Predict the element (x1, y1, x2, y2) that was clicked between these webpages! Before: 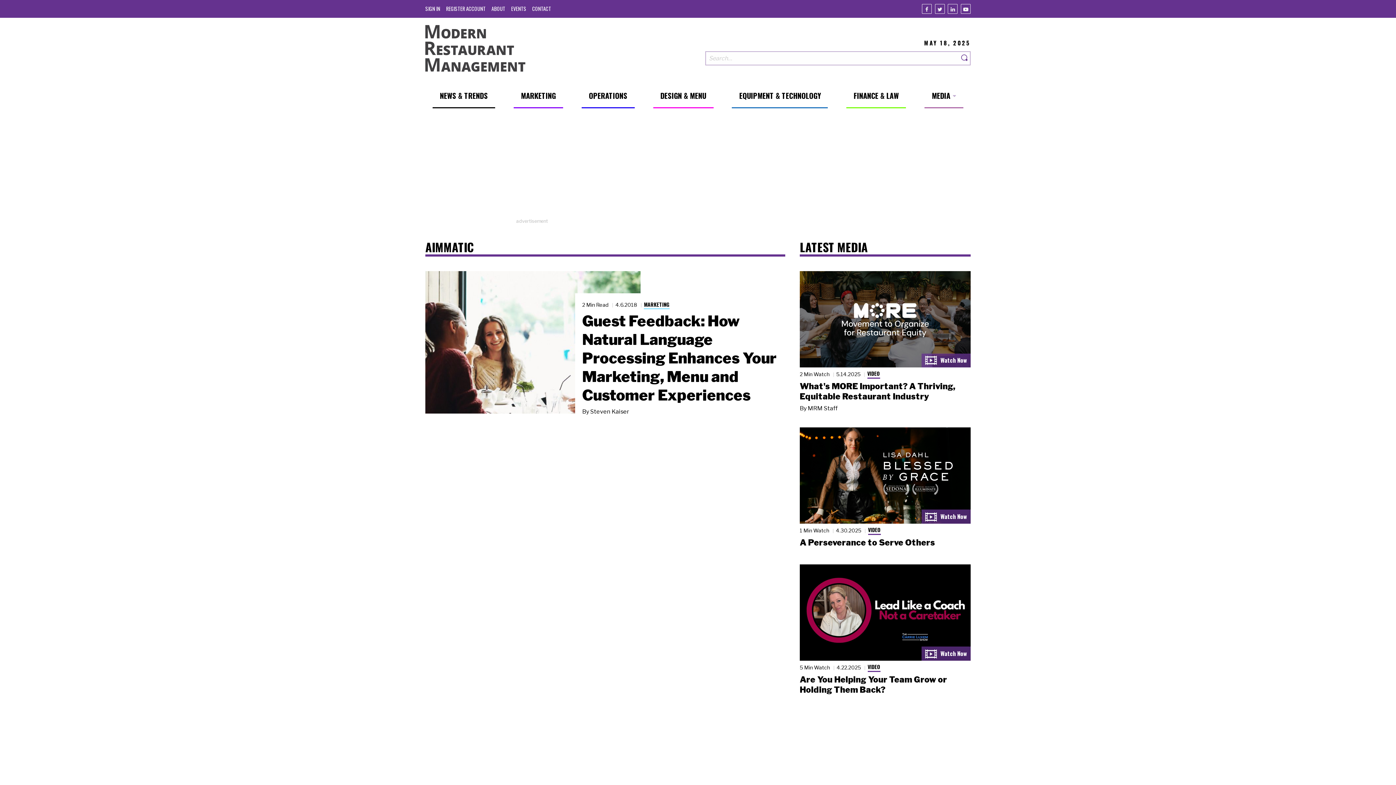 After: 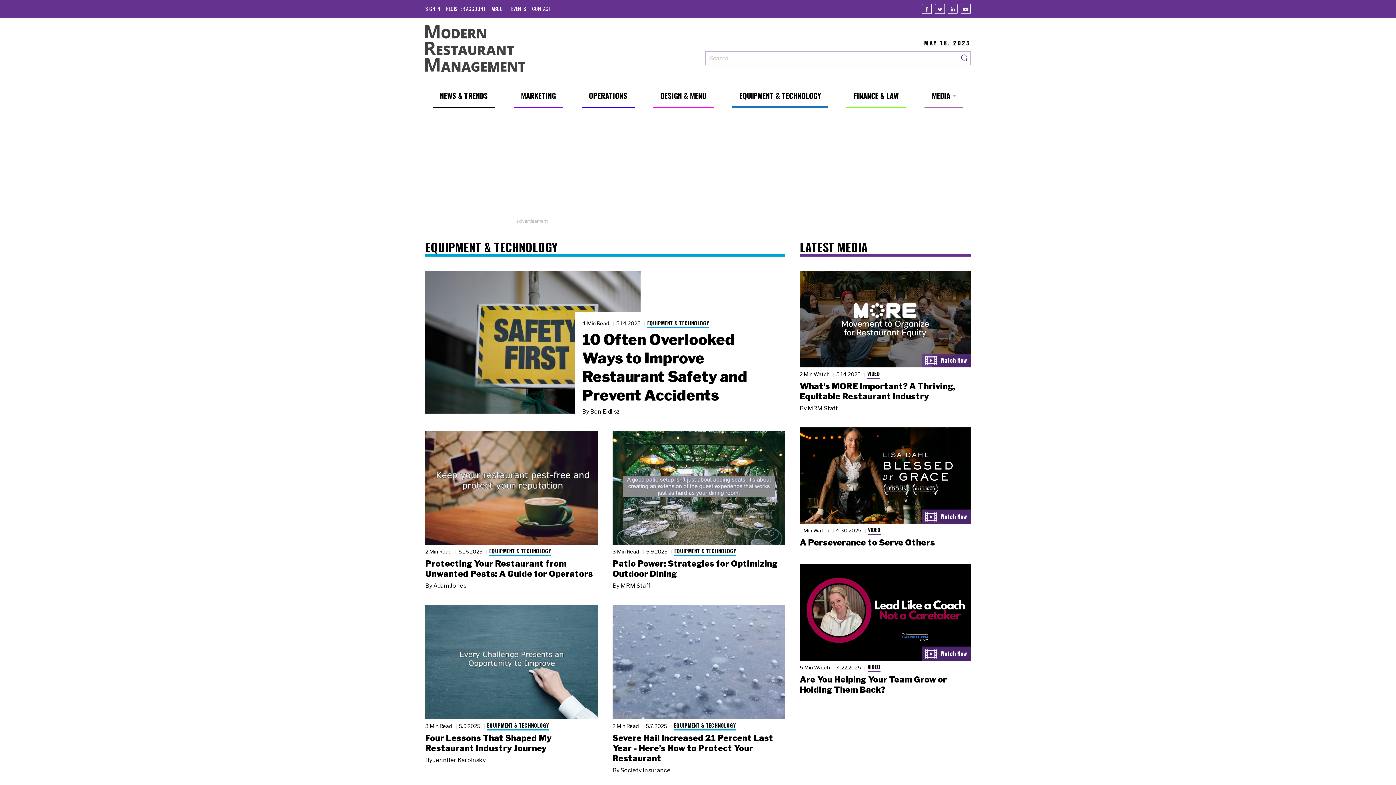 Action: bbox: (732, 90, 828, 108) label: EQUIPMENT & TECHNOLOGY